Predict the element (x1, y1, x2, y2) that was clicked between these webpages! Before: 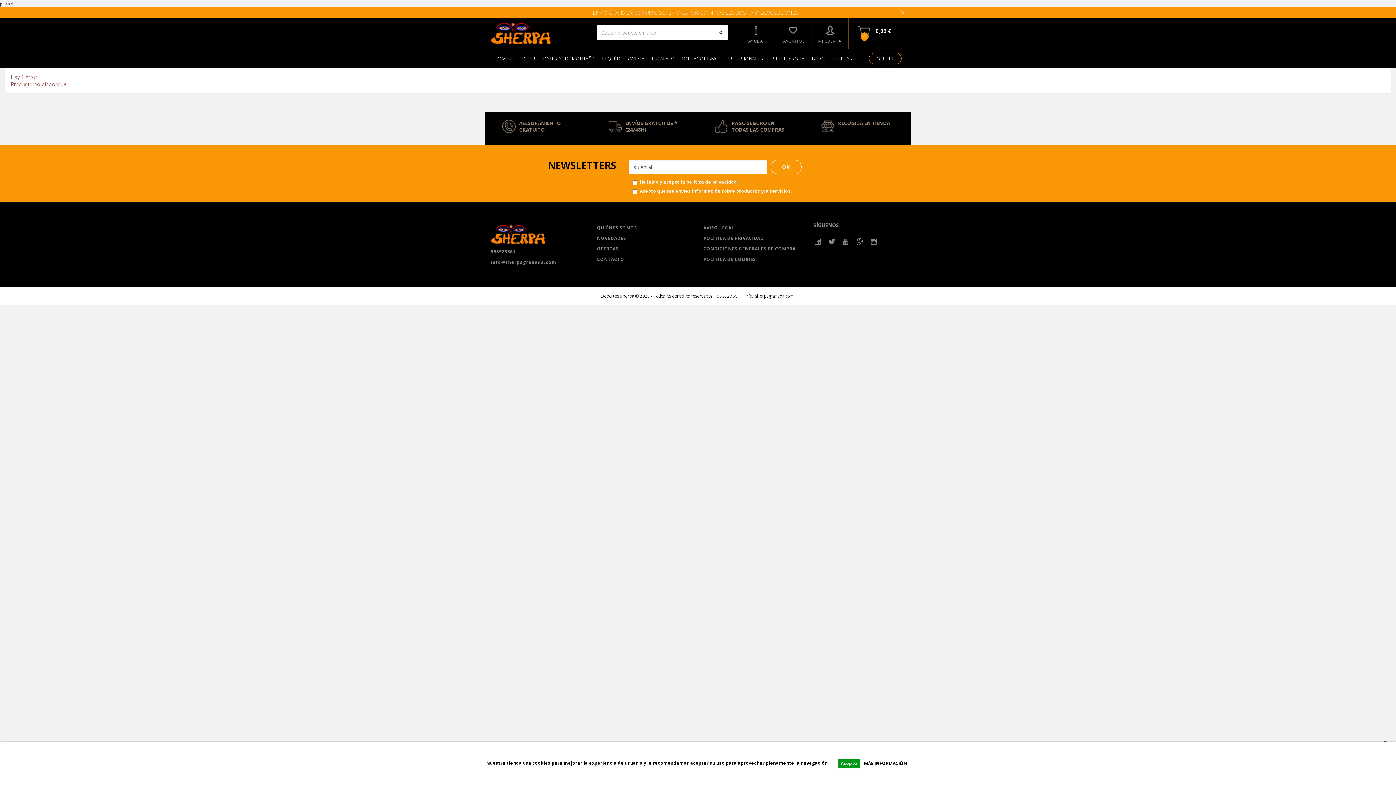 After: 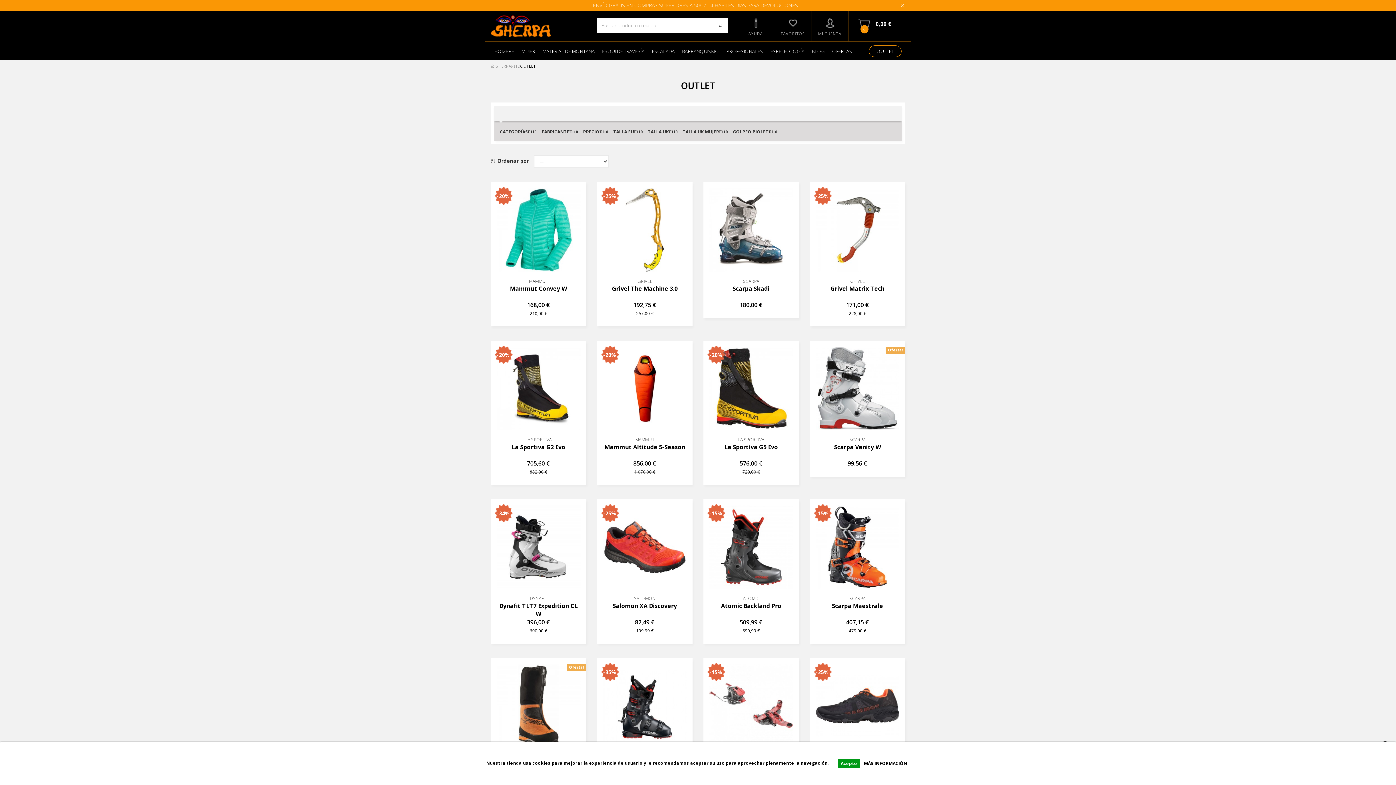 Action: bbox: (865, 49, 905, 67) label: OUTLET